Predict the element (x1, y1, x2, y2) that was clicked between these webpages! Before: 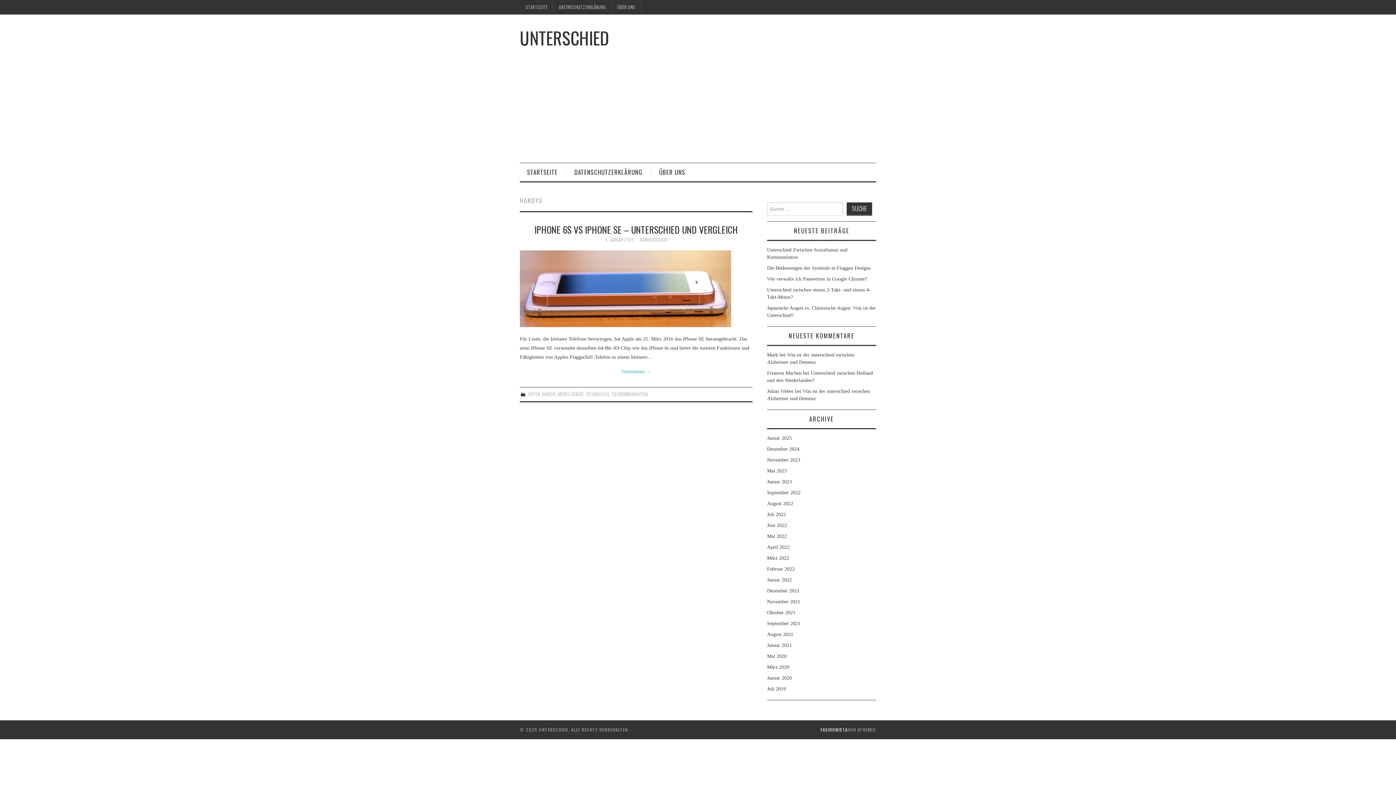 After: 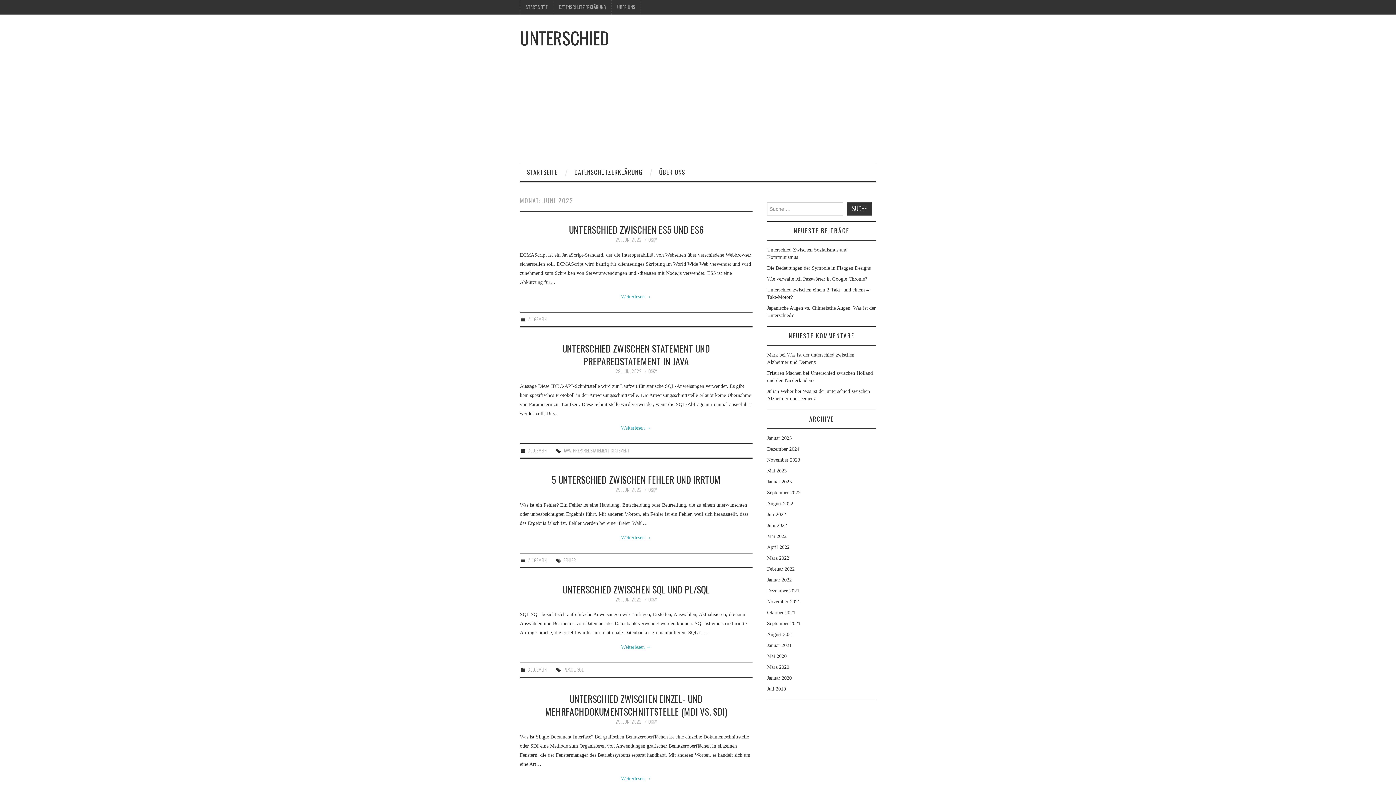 Action: bbox: (767, 522, 787, 528) label: Juni 2022